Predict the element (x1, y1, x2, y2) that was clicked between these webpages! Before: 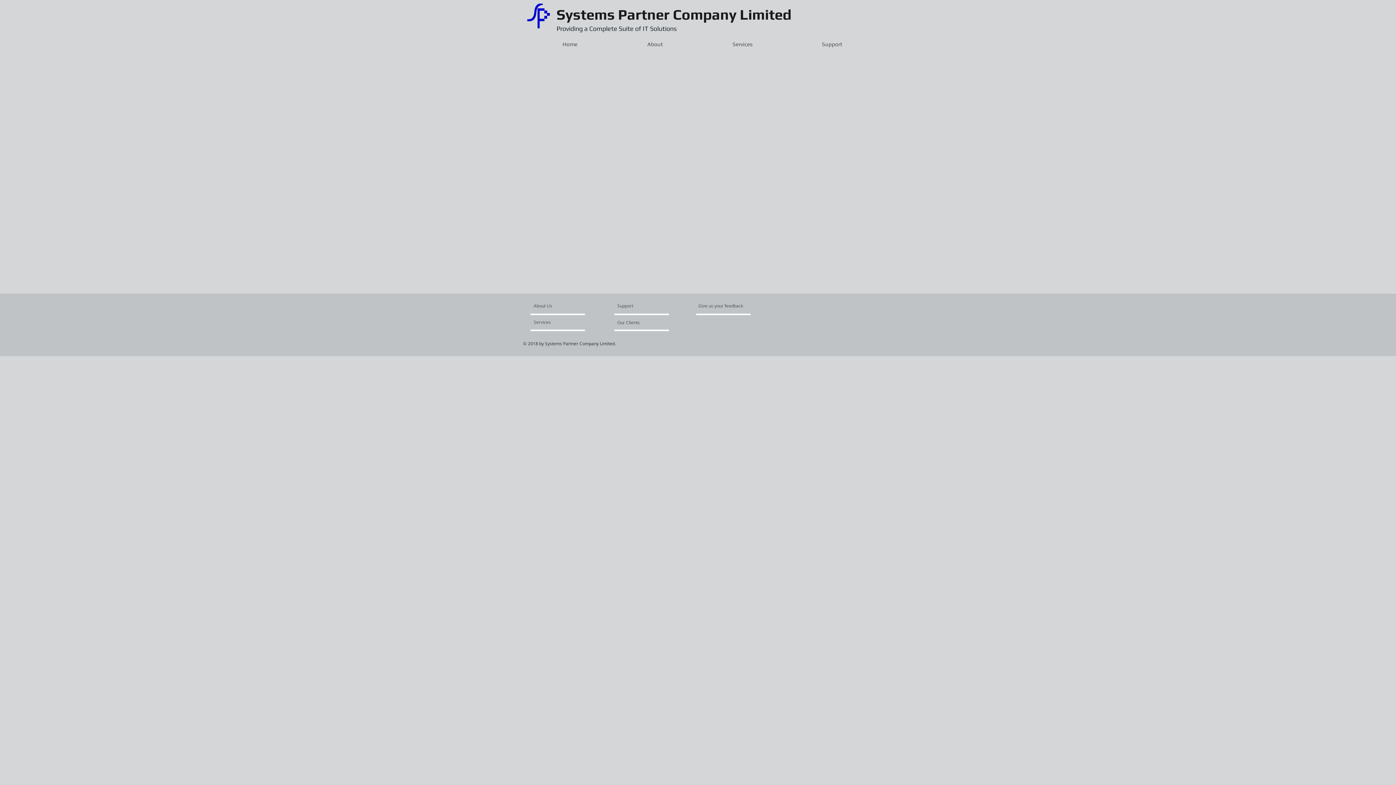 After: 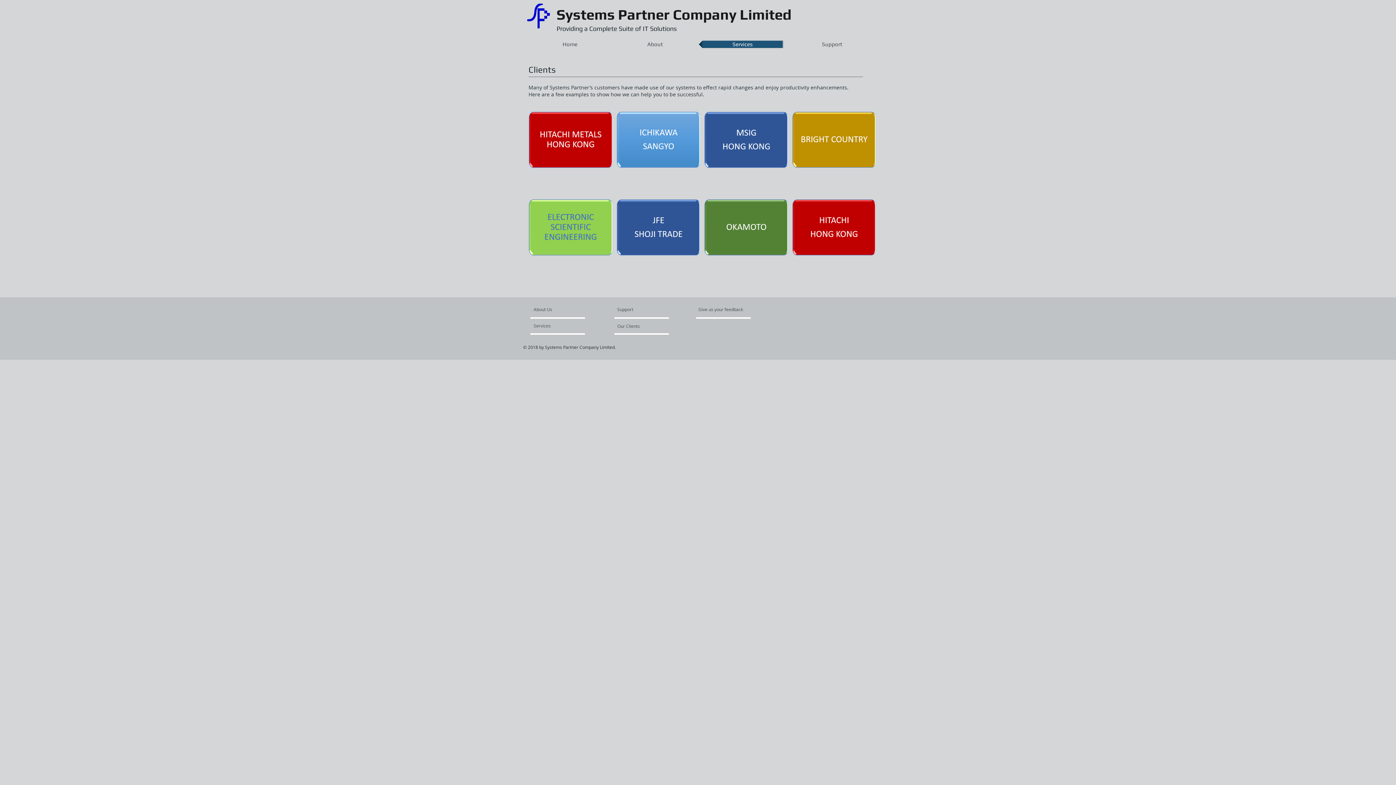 Action: bbox: (617, 317, 656, 328) label: Our Clients